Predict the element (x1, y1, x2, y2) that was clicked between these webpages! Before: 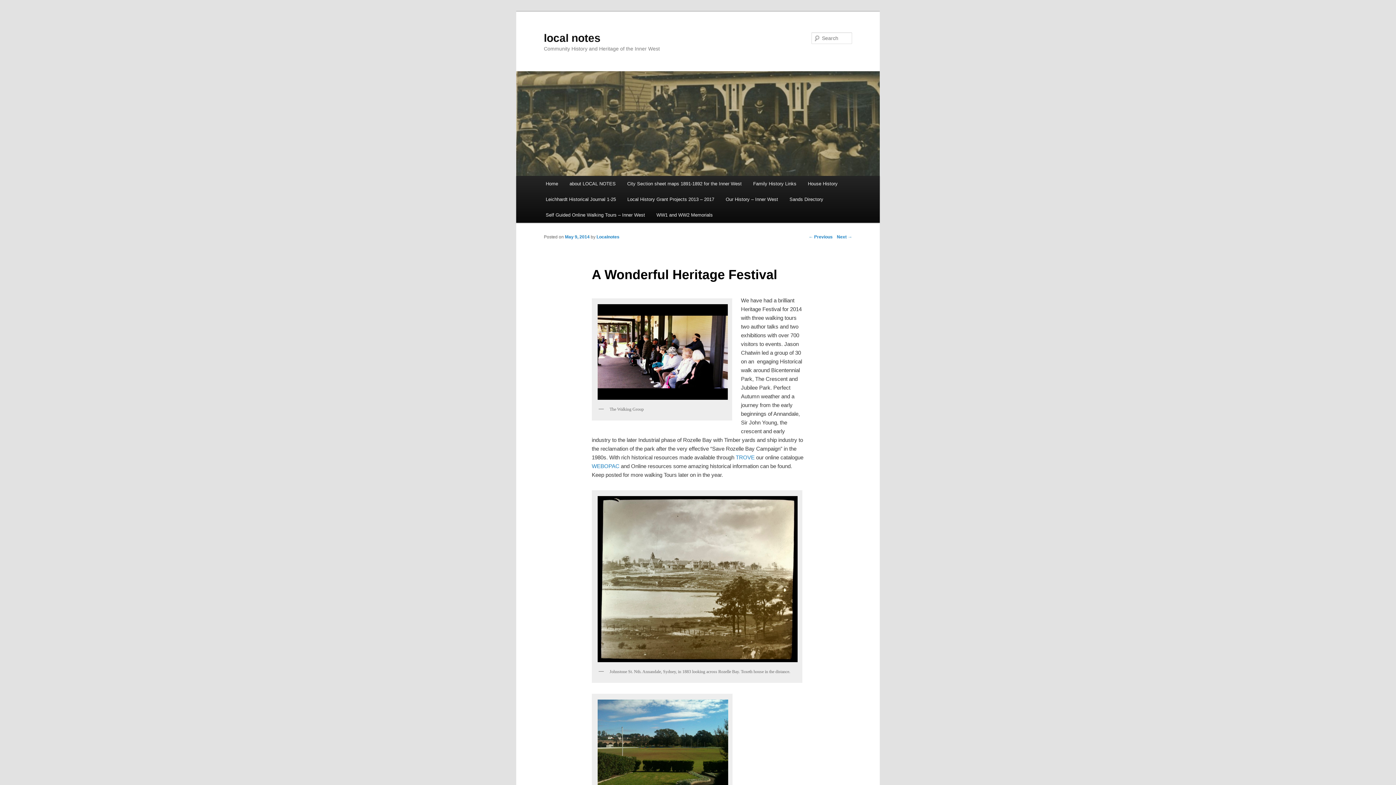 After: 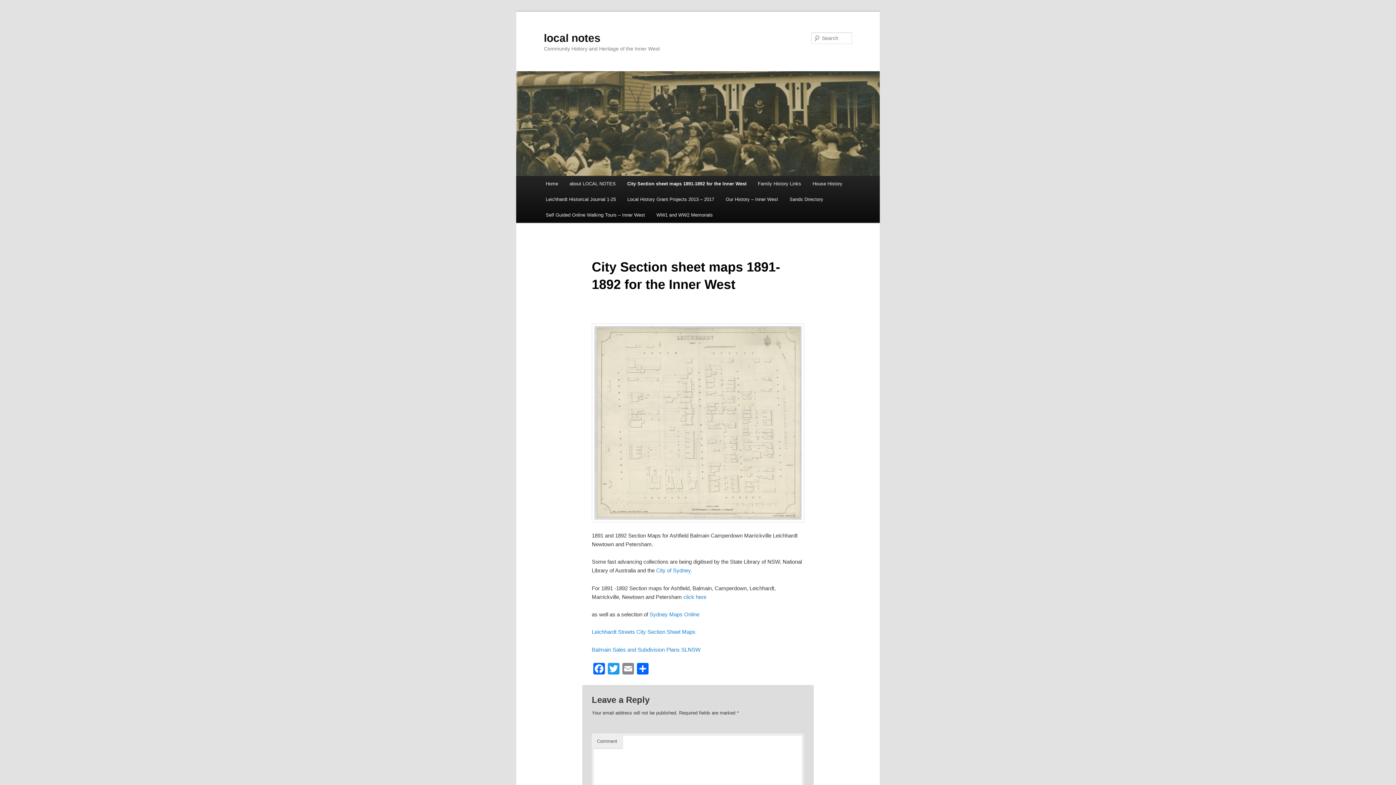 Action: label: City Section sheet maps 1891-1892 for the Inner West bbox: (621, 176, 747, 191)